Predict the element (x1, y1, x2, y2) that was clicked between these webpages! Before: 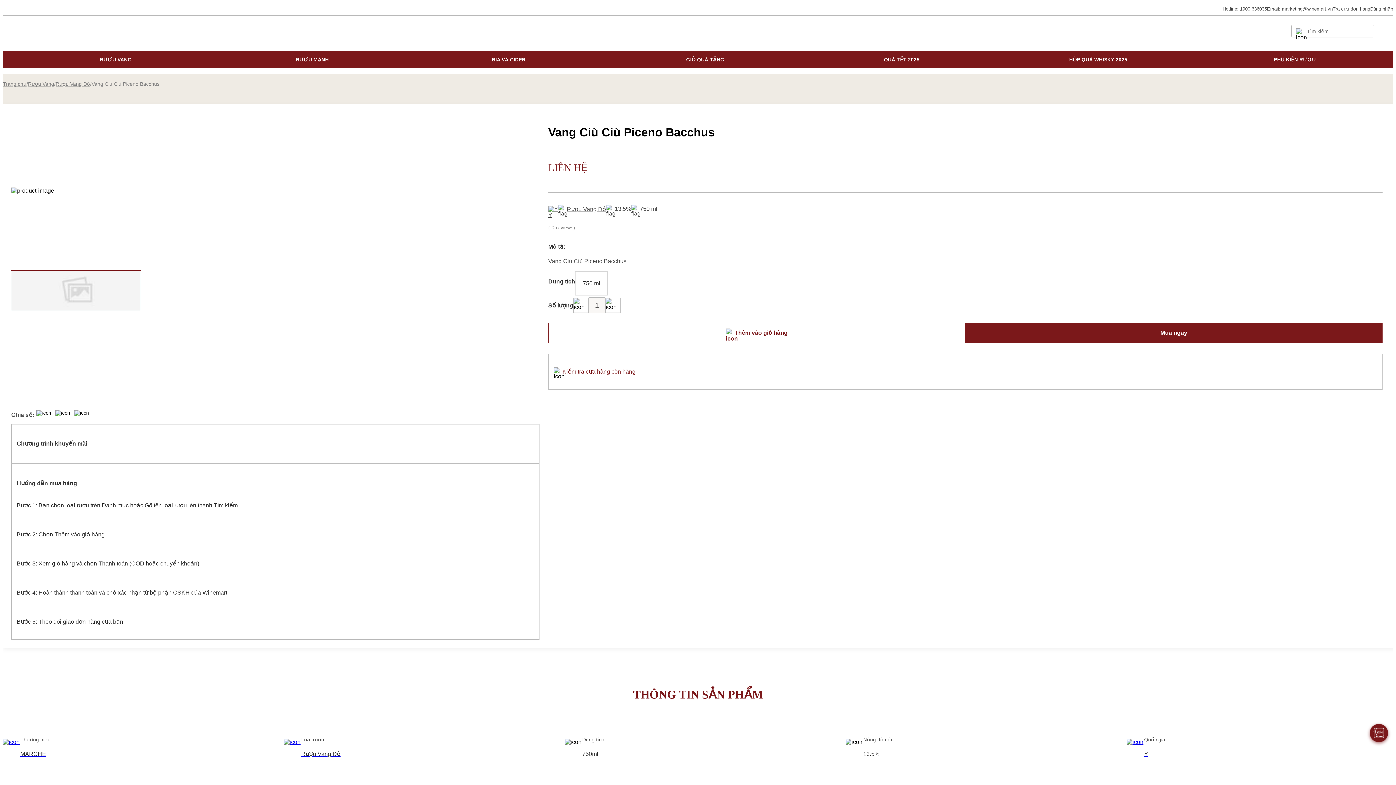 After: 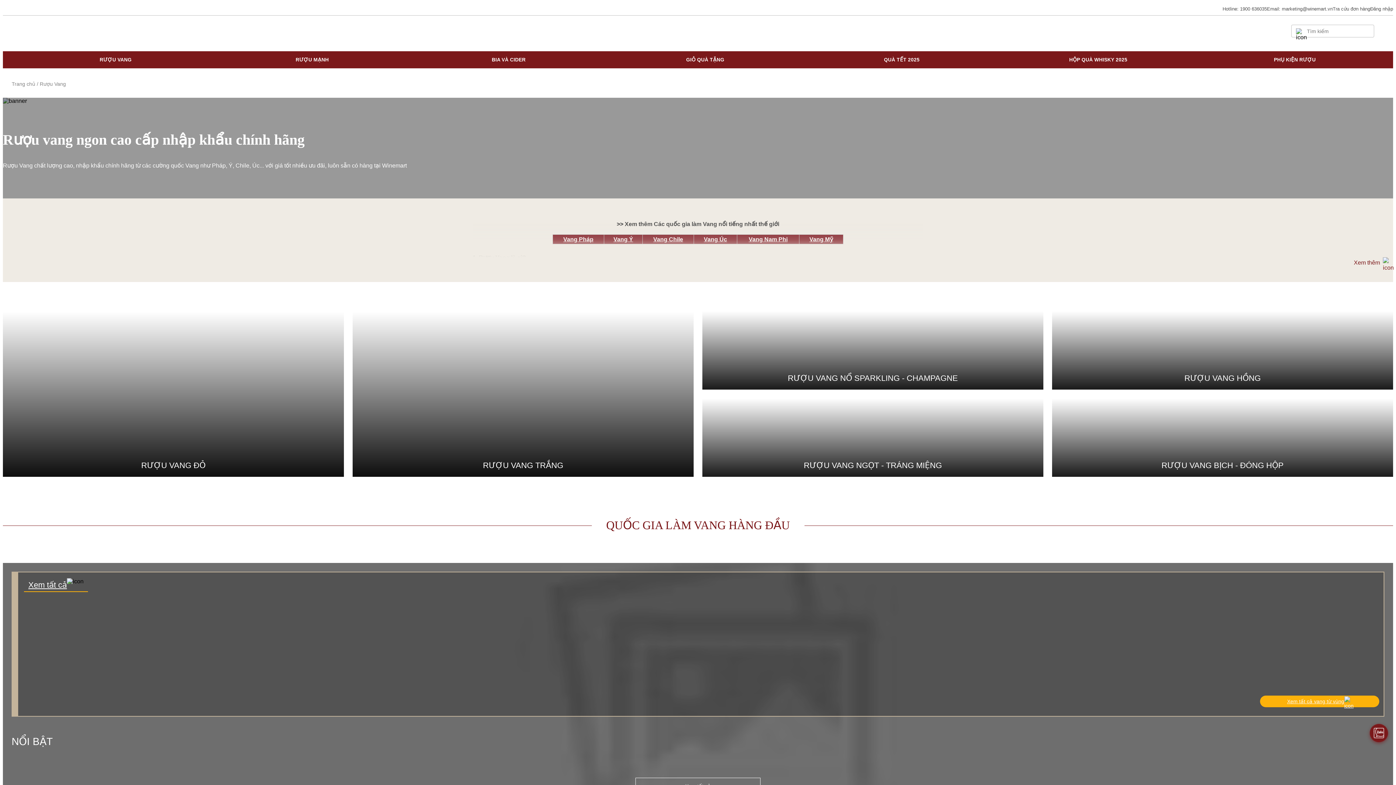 Action: bbox: (22, 56, 208, 63) label: RƯỢU VANG